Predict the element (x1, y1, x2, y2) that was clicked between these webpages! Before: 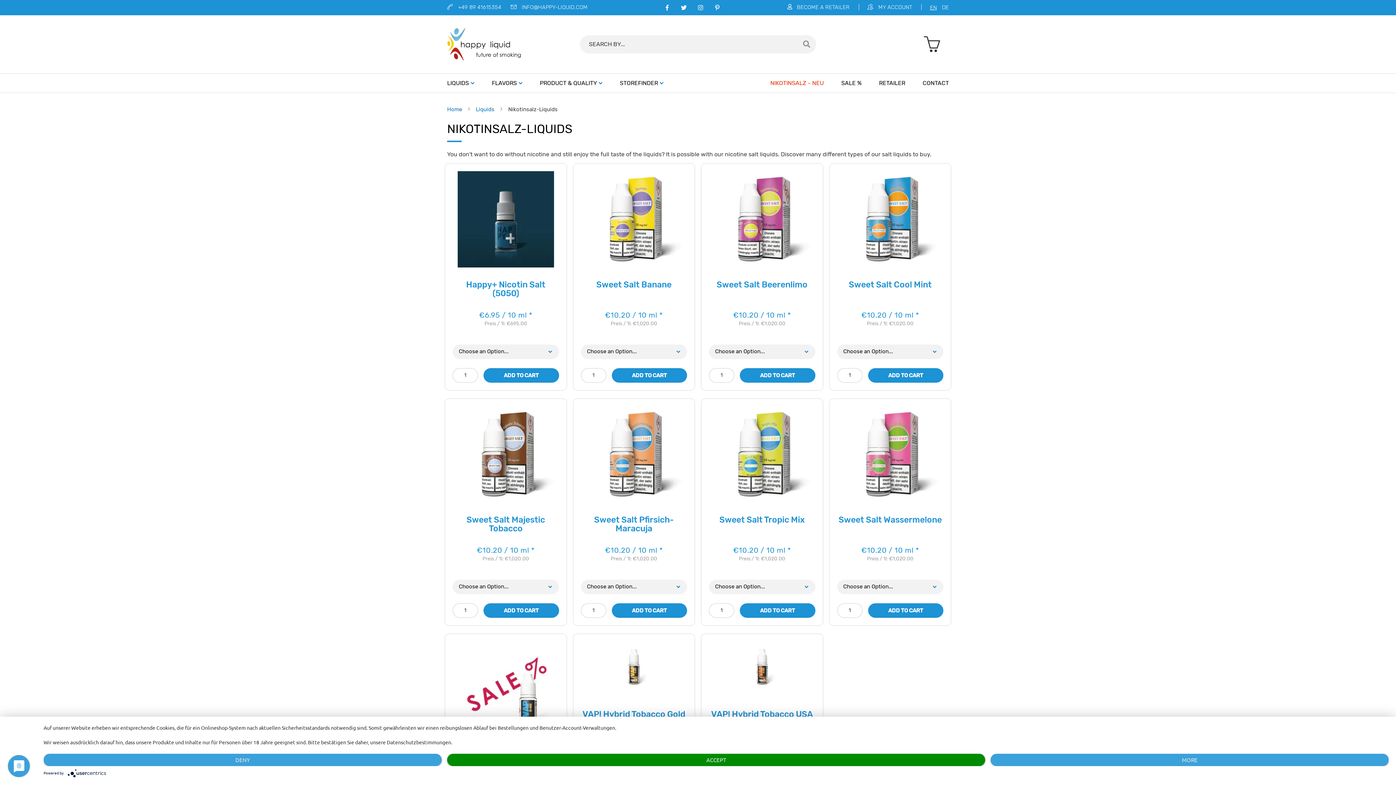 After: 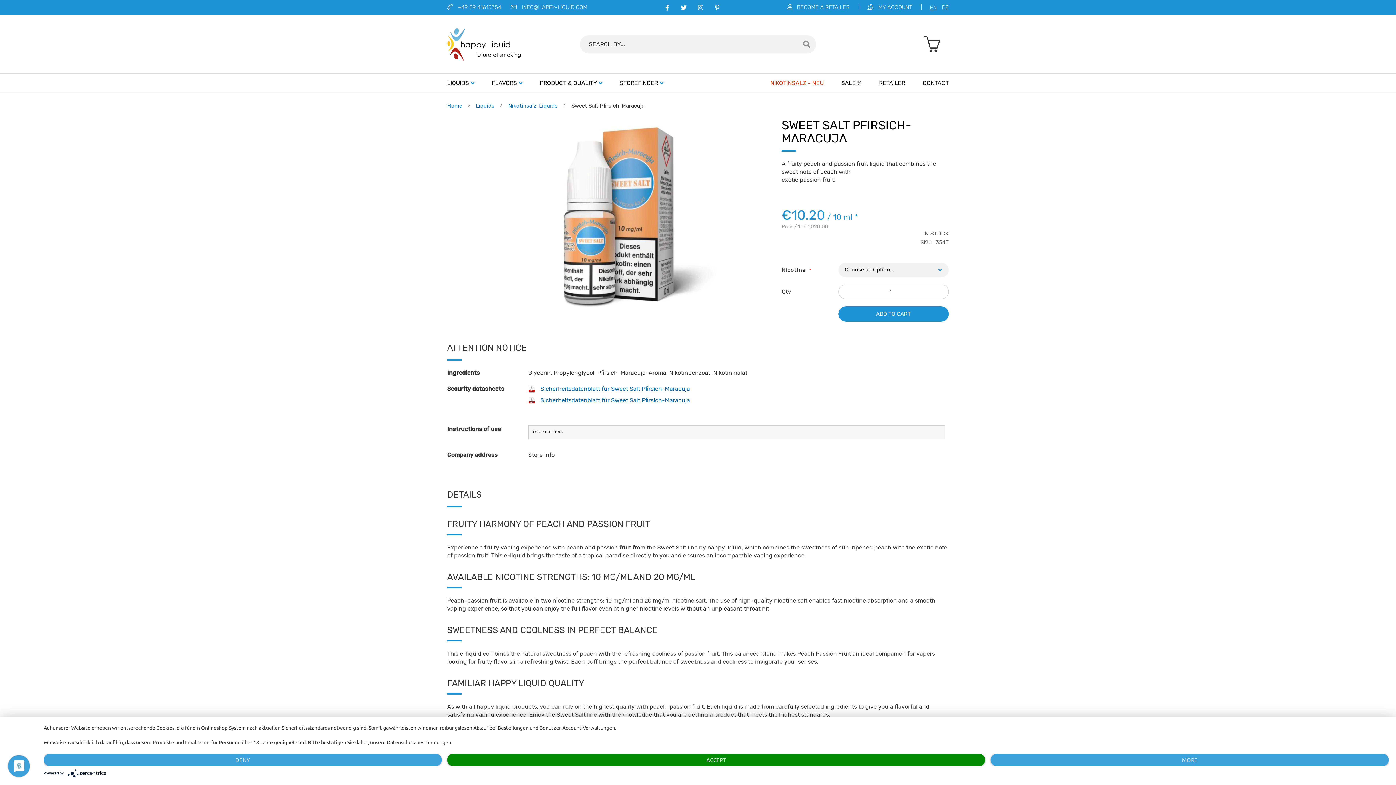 Action: label: Sweet Salt Pfirsich-Maracuja
€10.20 / 10 ml *
Preis / 1l: €1,020.00 bbox: (573, 399, 694, 576)